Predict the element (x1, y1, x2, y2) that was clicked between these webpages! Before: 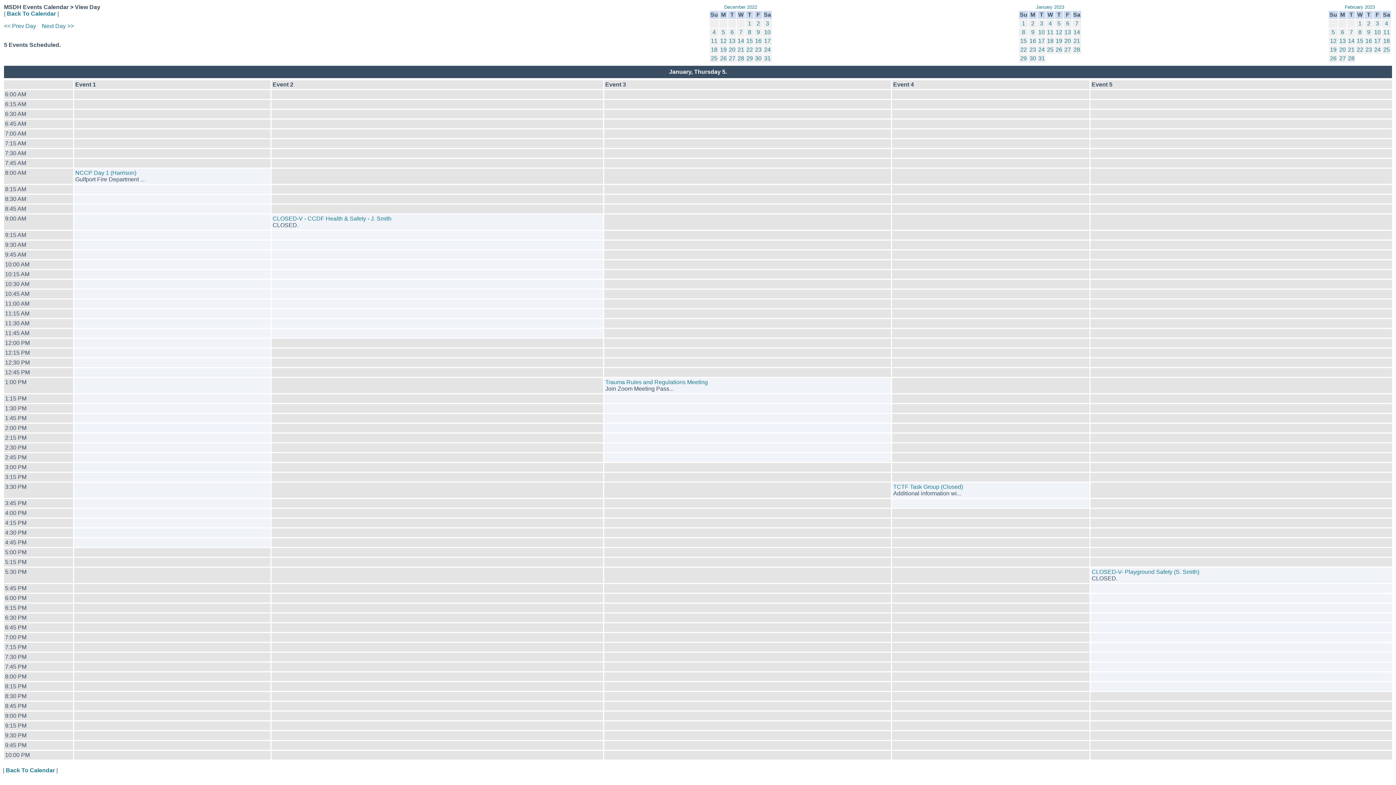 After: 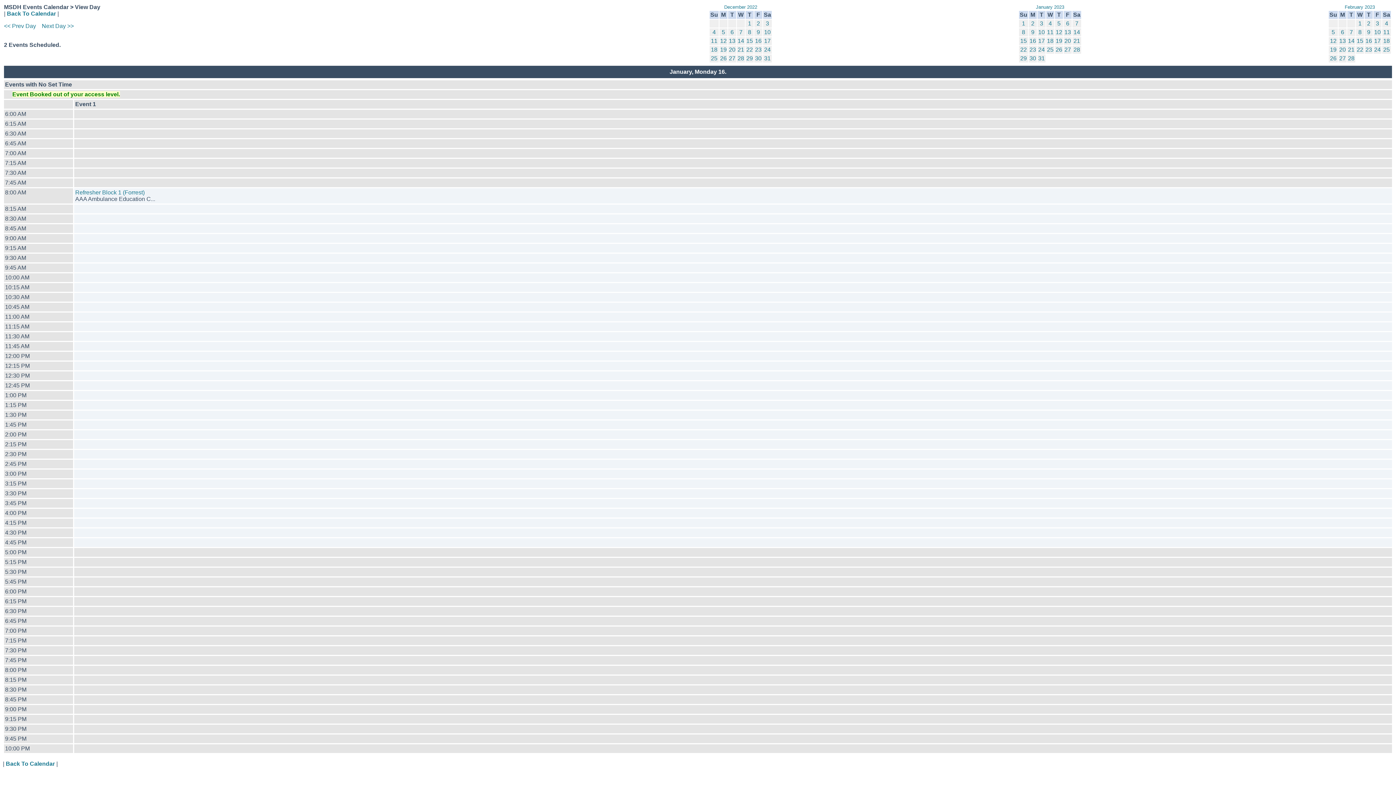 Action: bbox: (1029, 37, 1036, 44) label: 16